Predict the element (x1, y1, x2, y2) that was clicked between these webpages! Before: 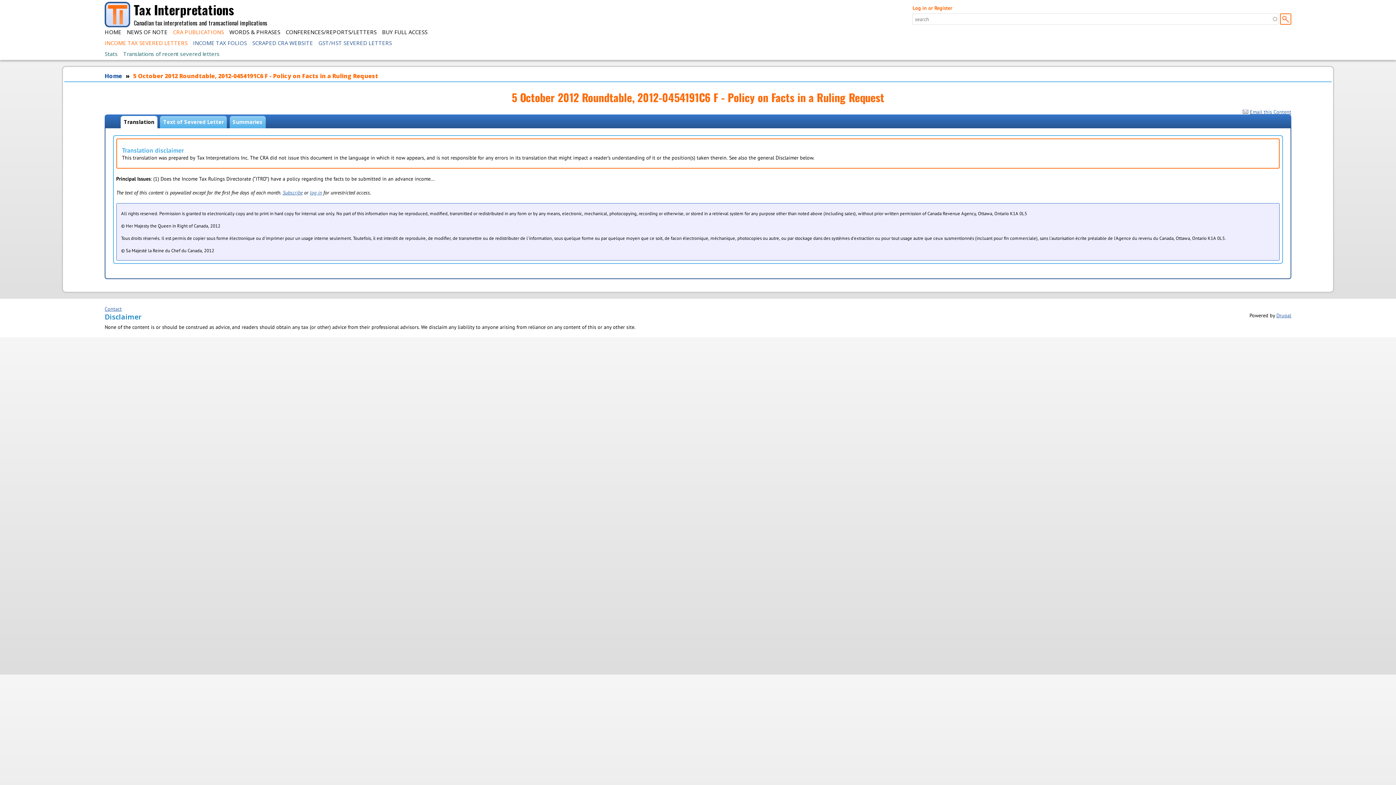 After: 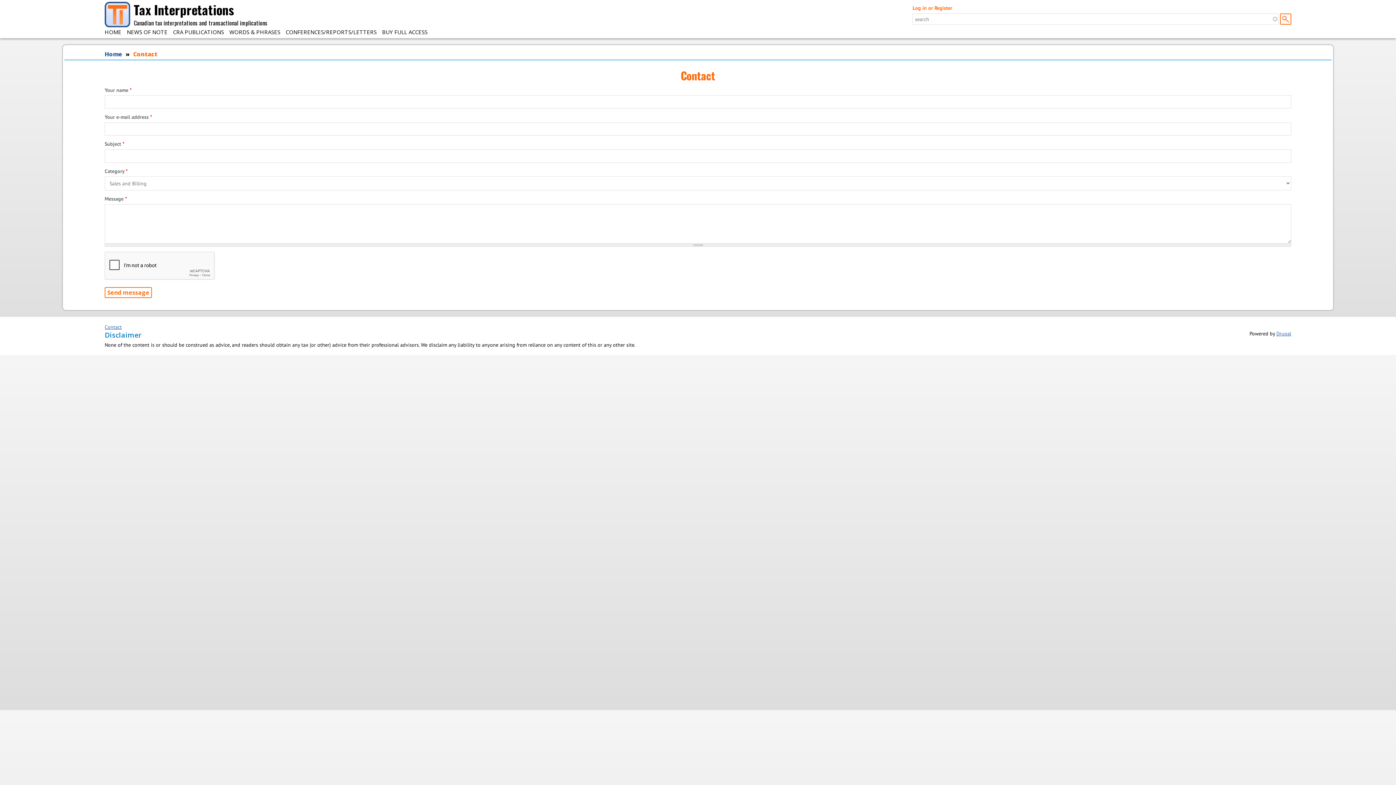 Action: bbox: (104, 305, 121, 312) label: Contact